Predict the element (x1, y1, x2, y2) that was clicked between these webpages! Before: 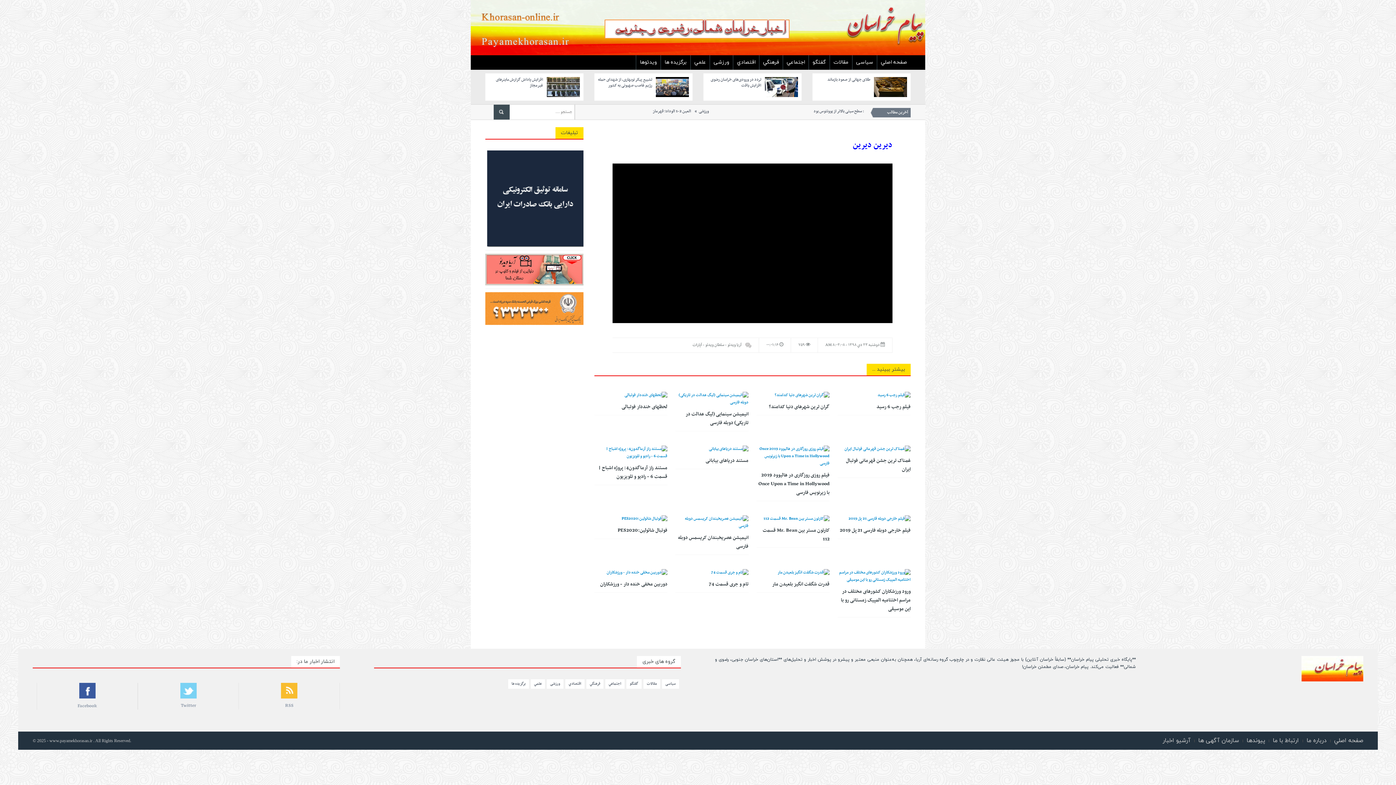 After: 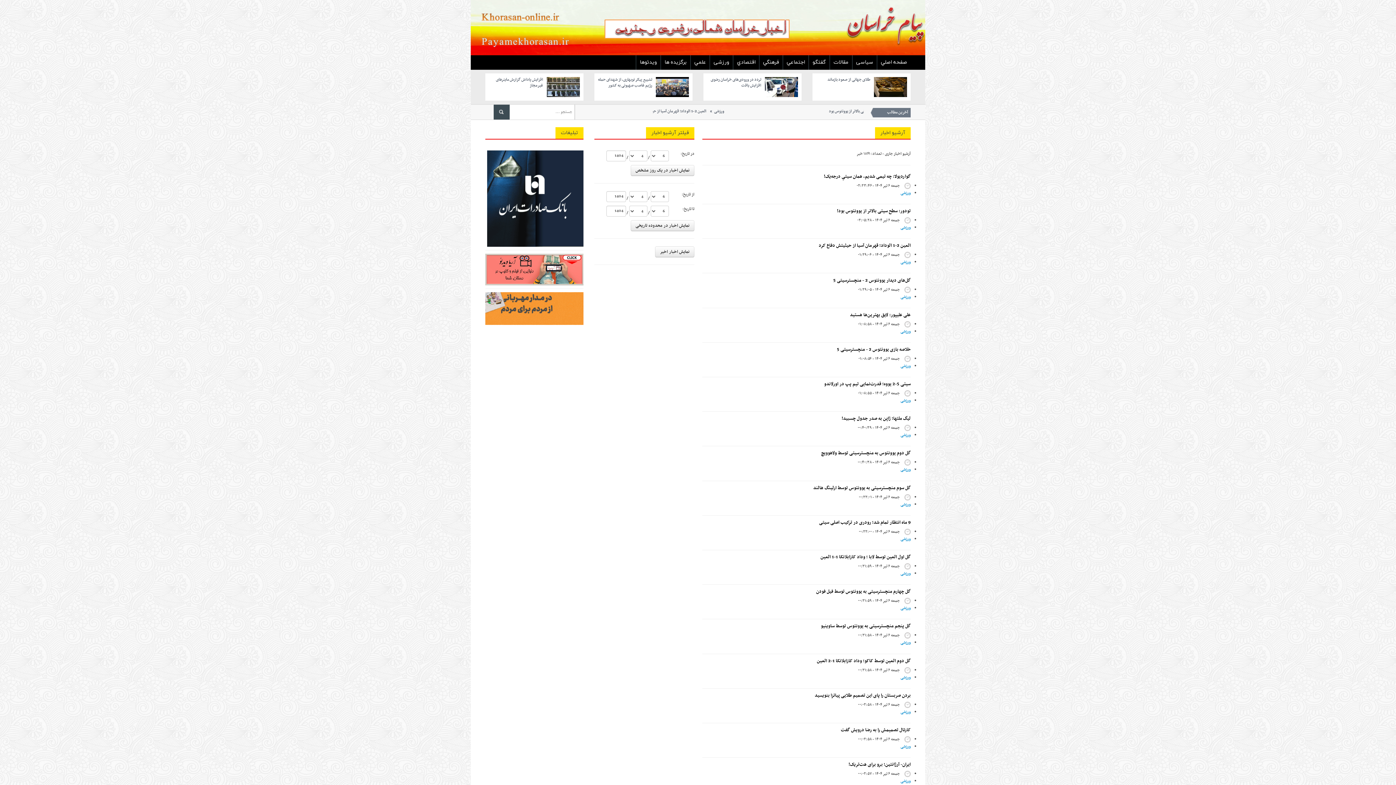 Action: bbox: (1160, 737, 1193, 745) label: آرشیو اخبار